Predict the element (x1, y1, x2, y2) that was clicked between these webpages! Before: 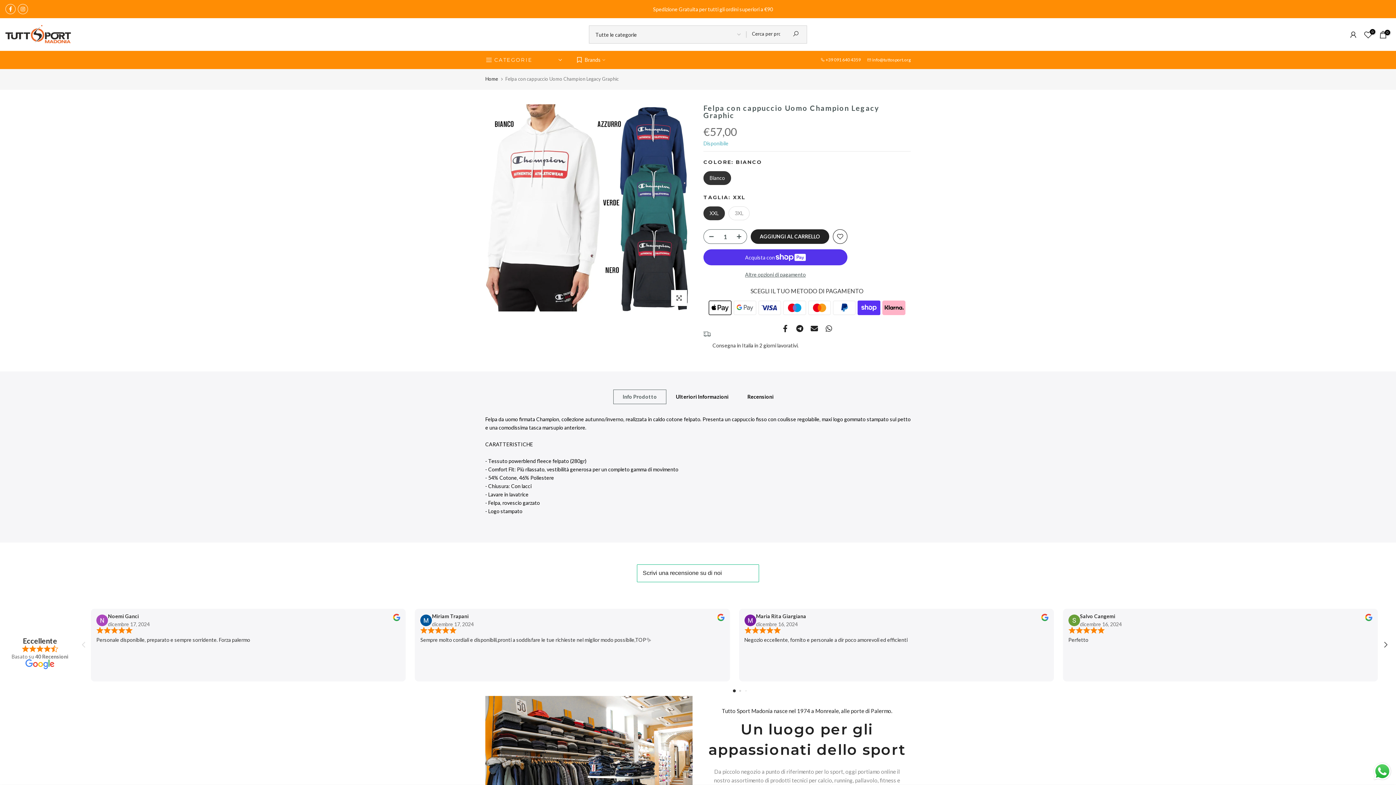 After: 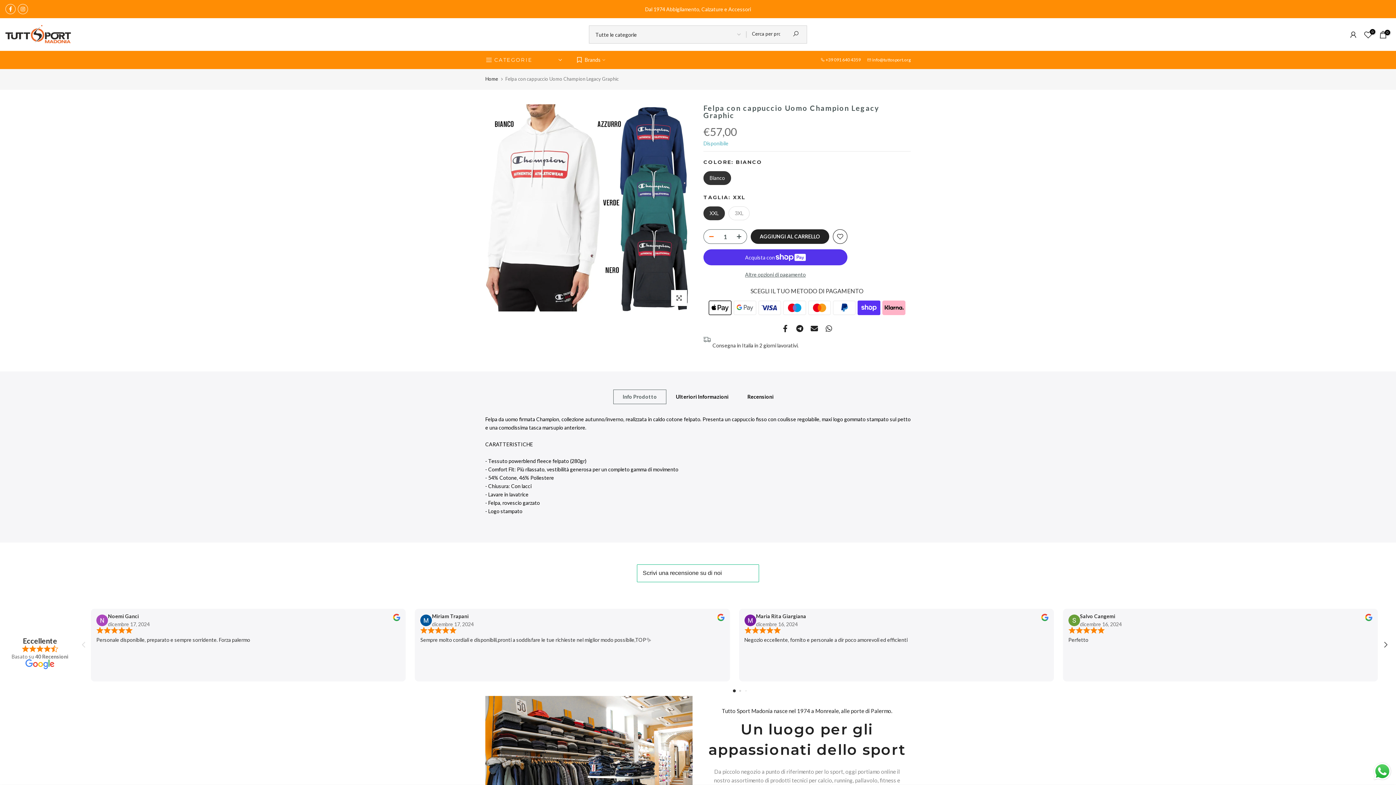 Action: bbox: (704, 229, 714, 244)